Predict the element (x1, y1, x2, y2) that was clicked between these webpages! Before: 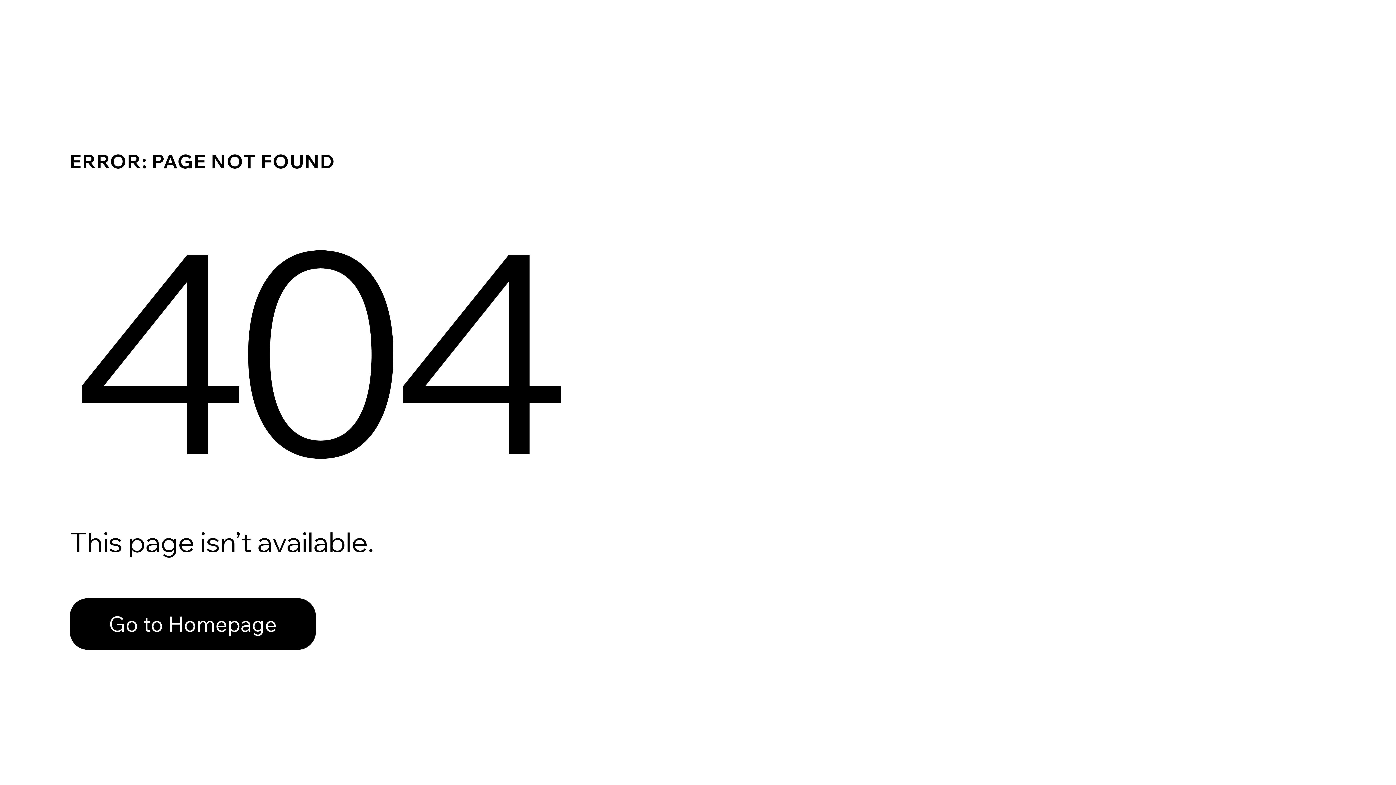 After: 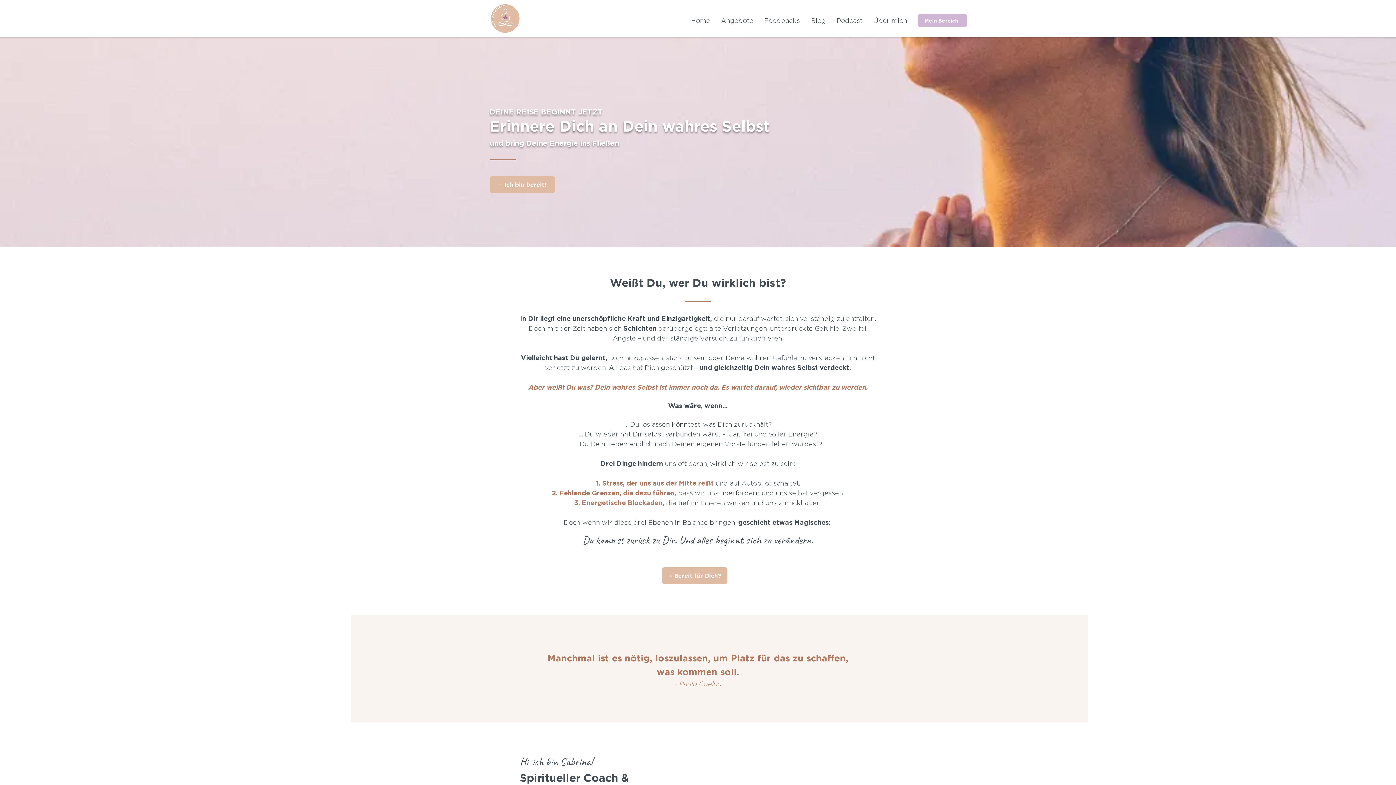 Action: label: Go to Homepage bbox: (69, 582, 768, 659)